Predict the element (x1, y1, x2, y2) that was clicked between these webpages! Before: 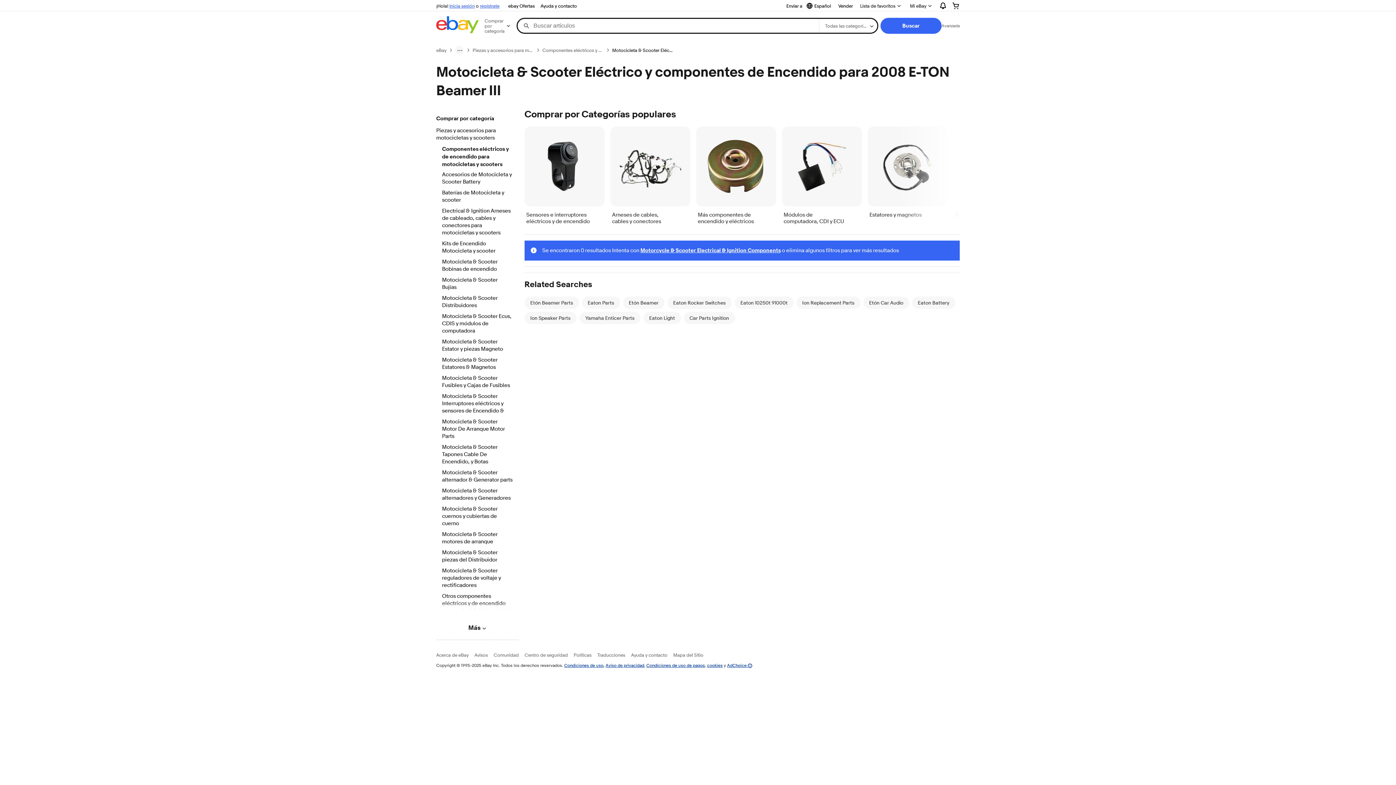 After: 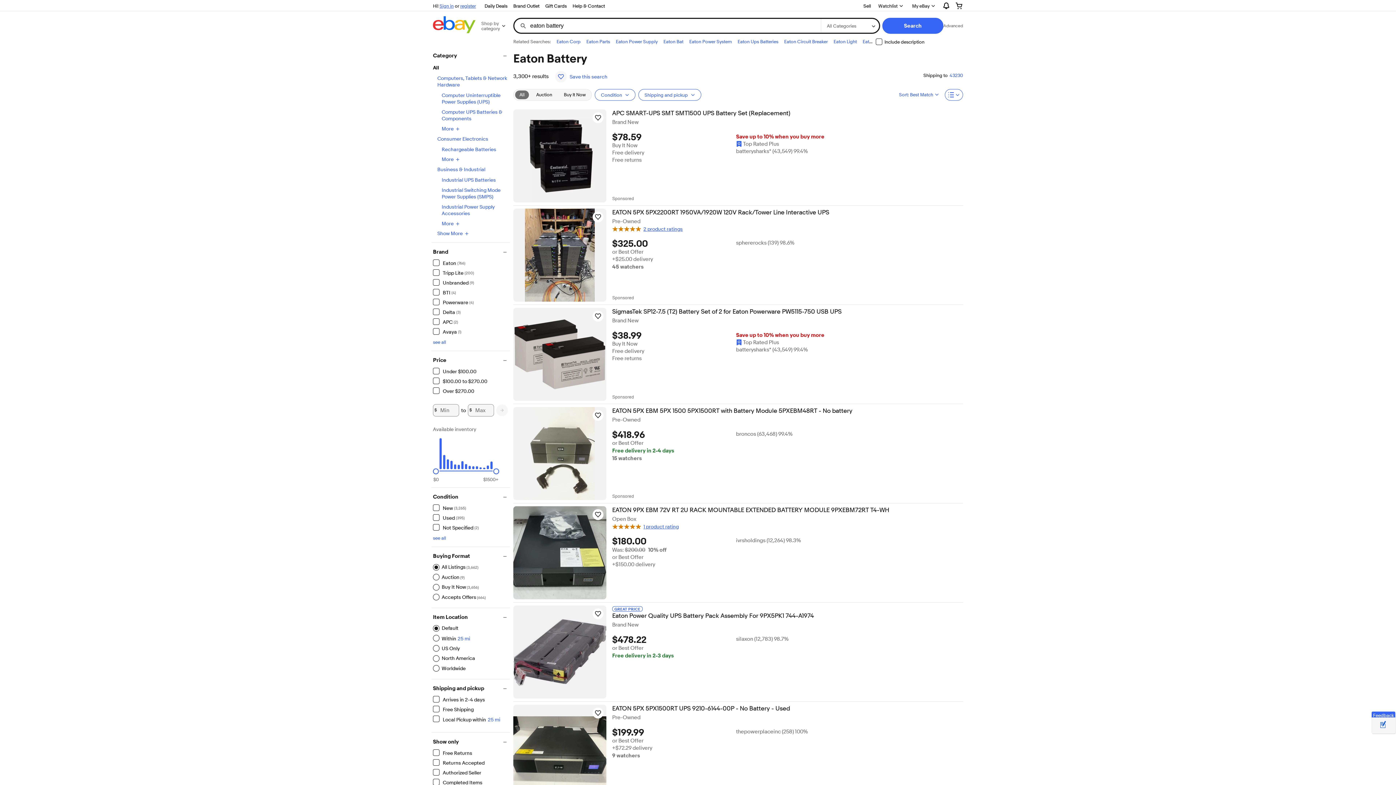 Action: bbox: (918, 299, 949, 305) label: Eaton Battery